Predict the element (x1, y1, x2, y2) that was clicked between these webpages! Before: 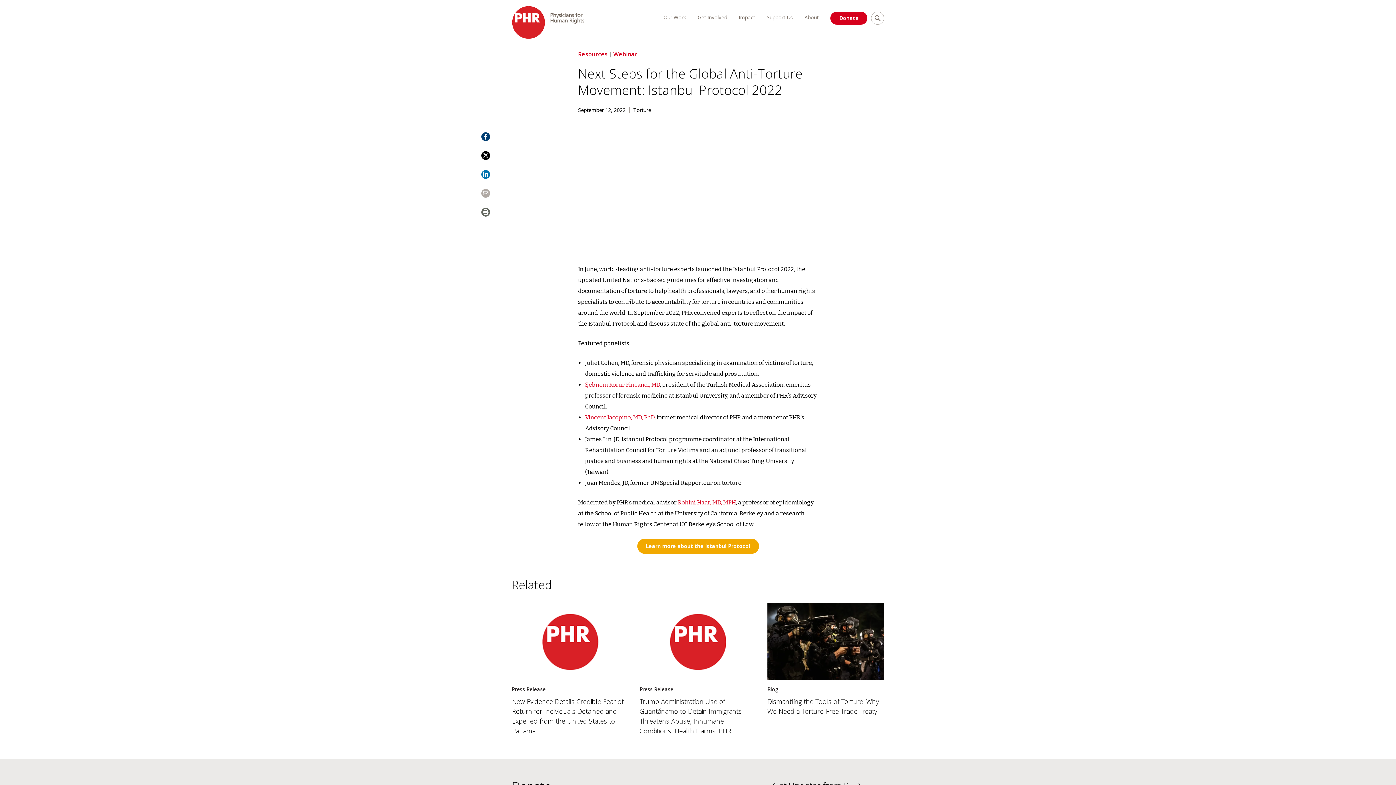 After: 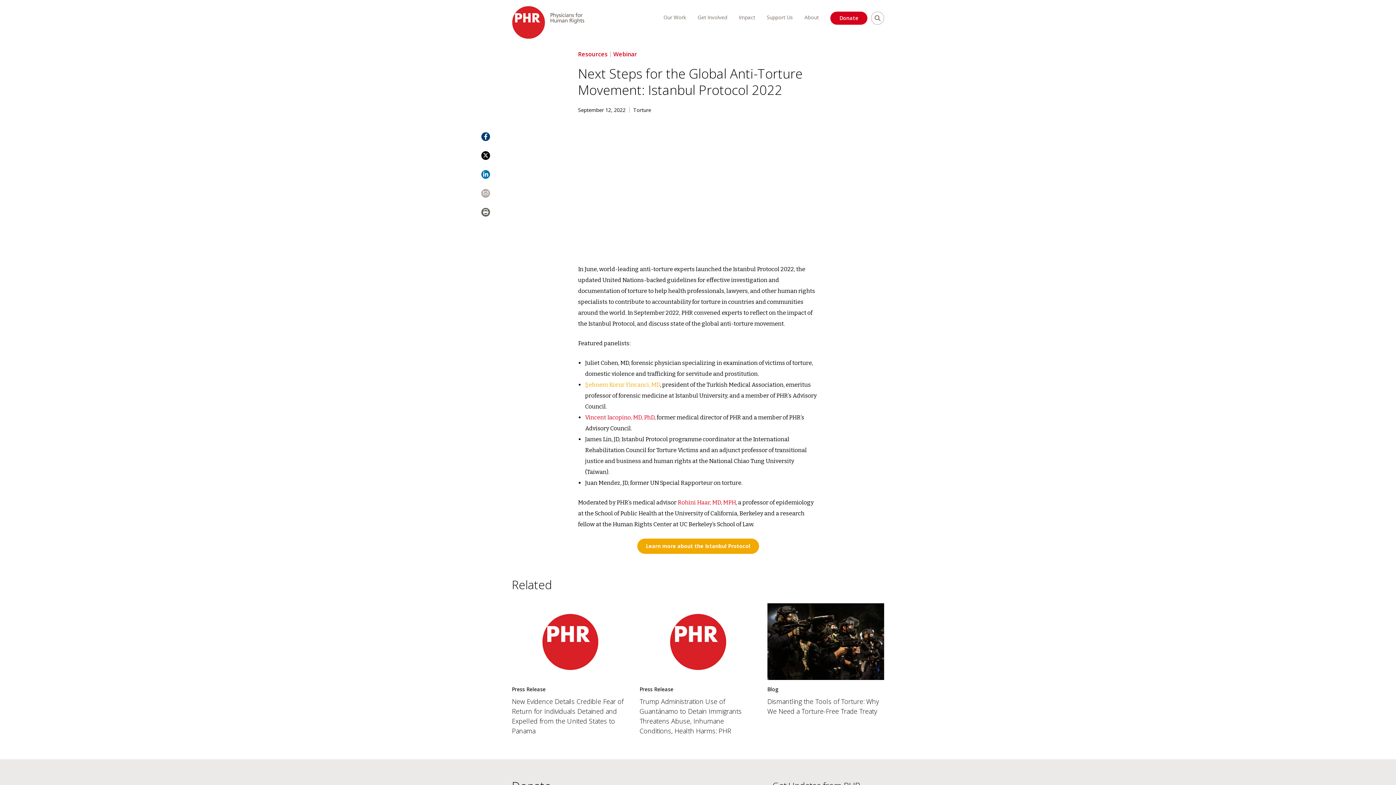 Action: label: Şebnem Korur Fincanci, MD bbox: (585, 381, 660, 388)